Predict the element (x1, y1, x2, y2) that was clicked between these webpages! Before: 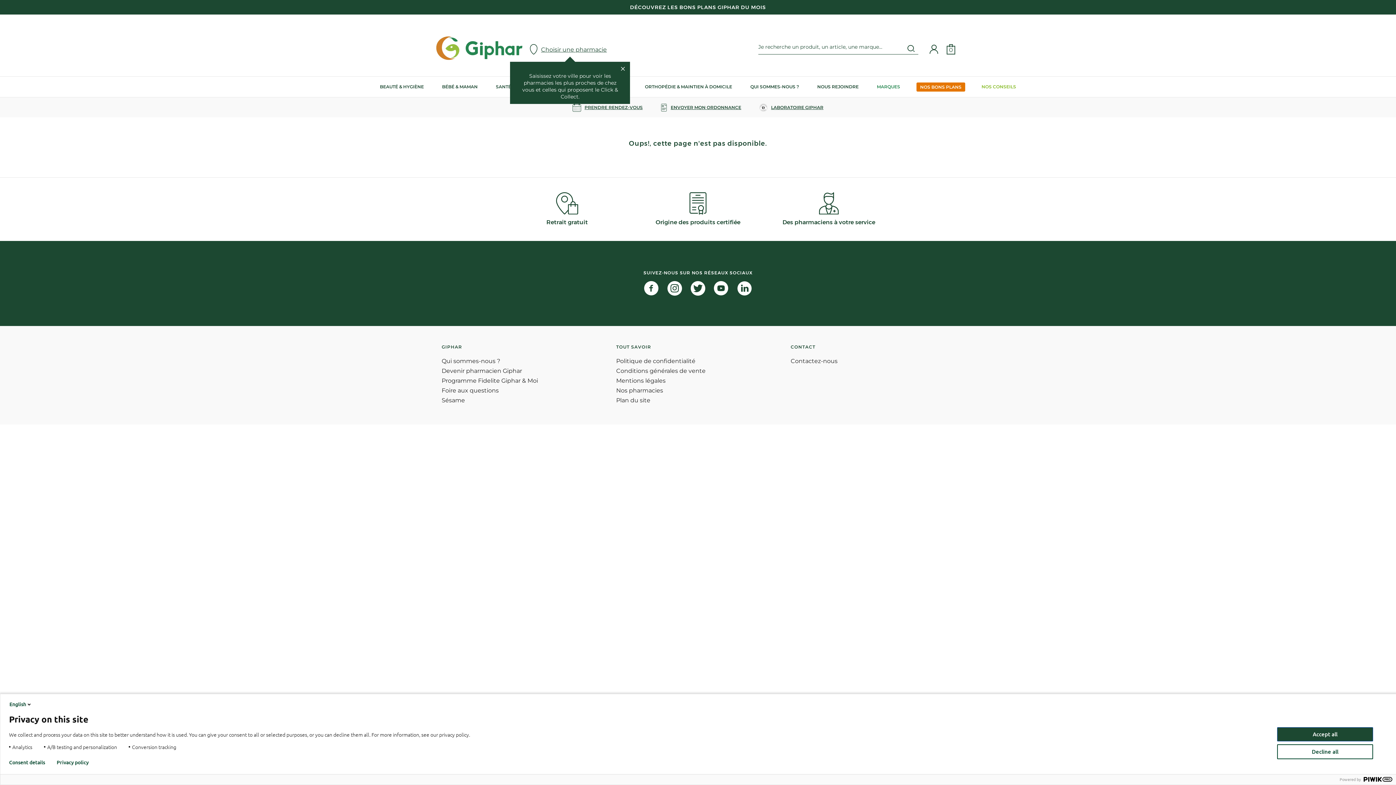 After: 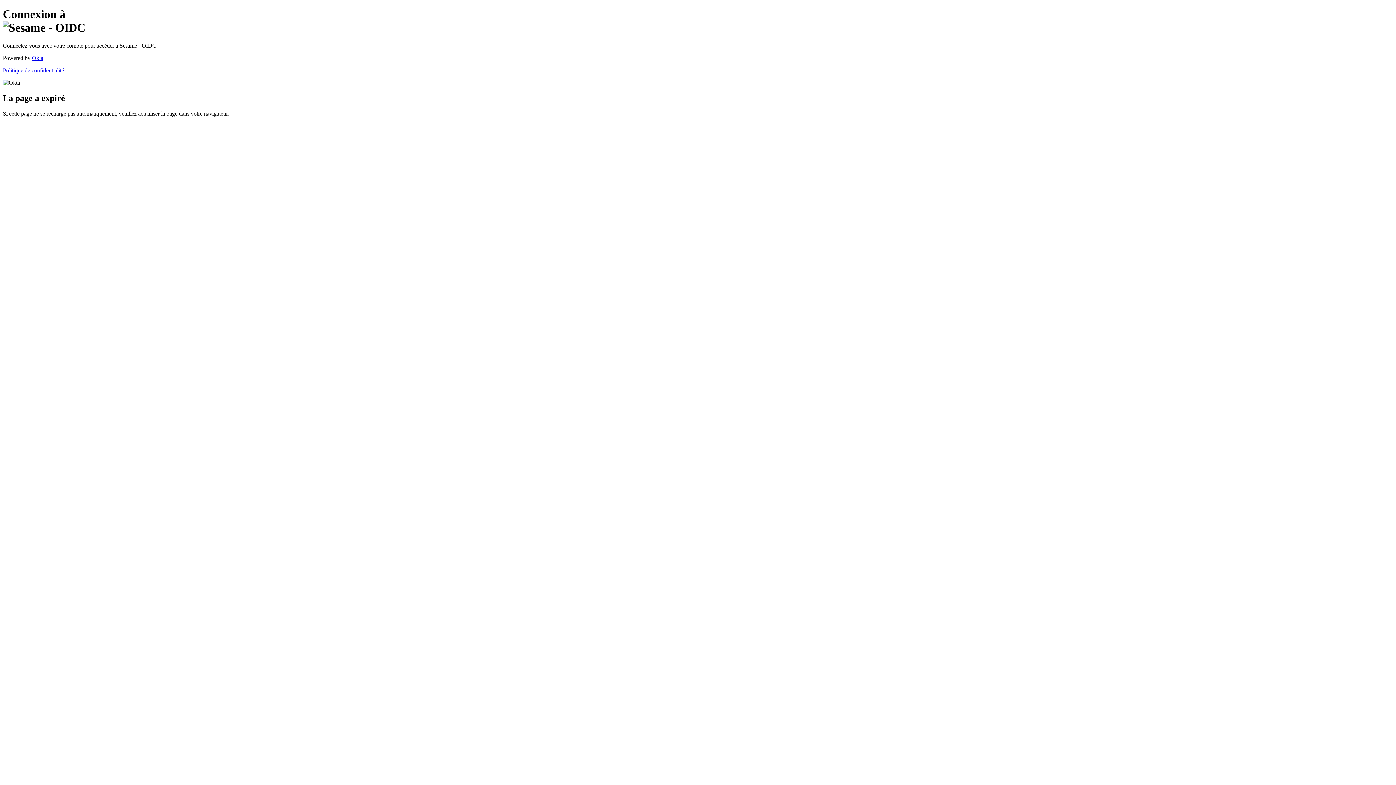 Action: bbox: (441, 396, 465, 403) label: Sésame